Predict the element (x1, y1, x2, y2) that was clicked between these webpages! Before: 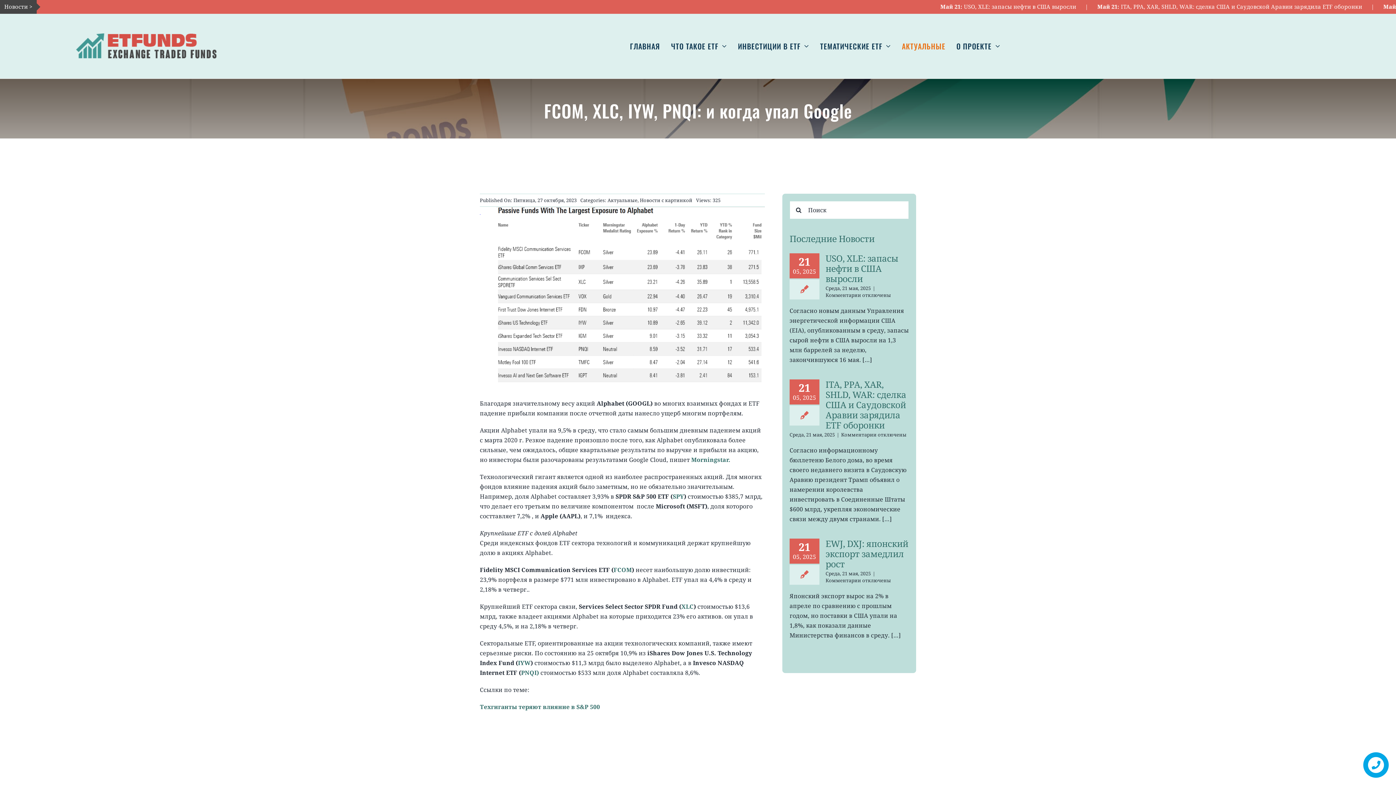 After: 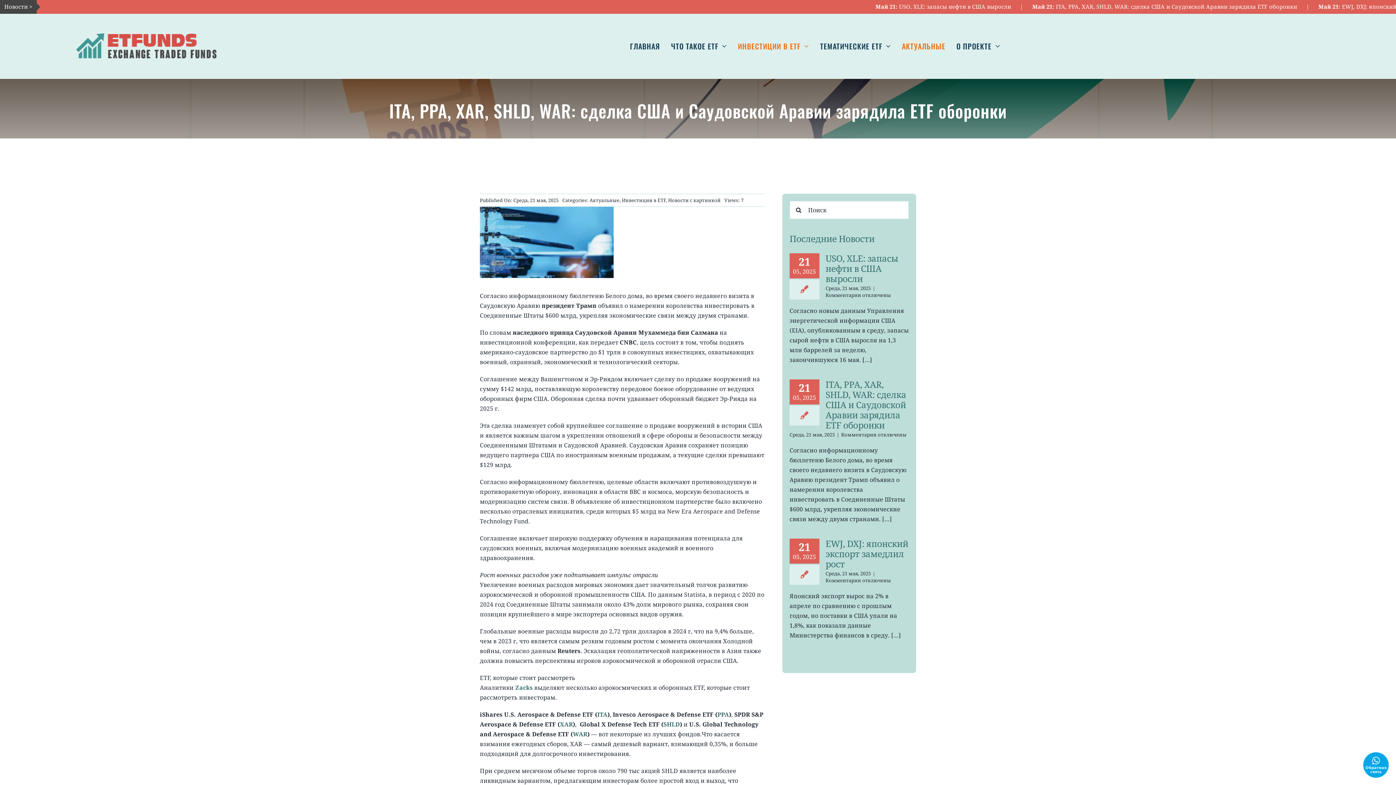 Action: label: ITA, PPA, XAR, SHLD, WAR: сделка США и Саудовской Аравии зарядила ETF оборонки bbox: (825, 378, 906, 431)